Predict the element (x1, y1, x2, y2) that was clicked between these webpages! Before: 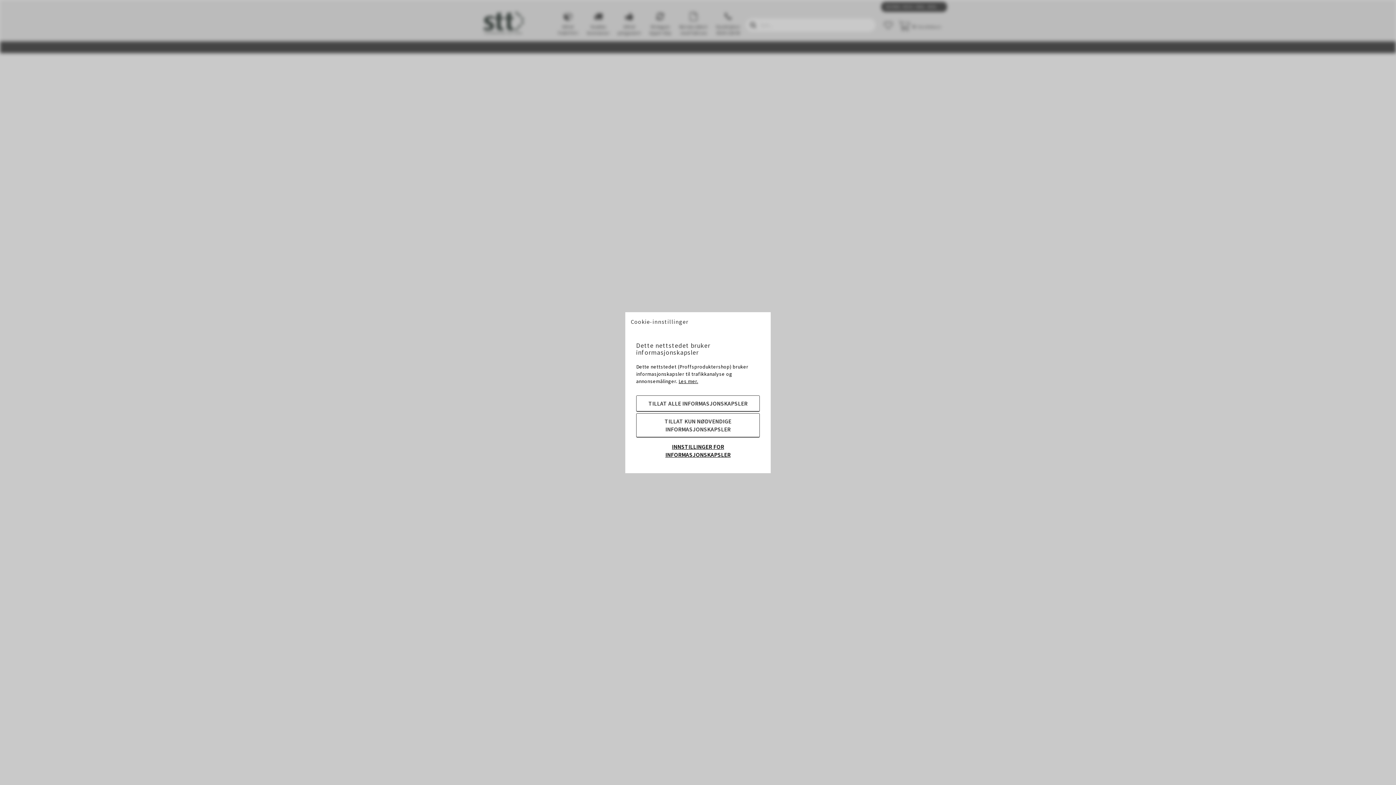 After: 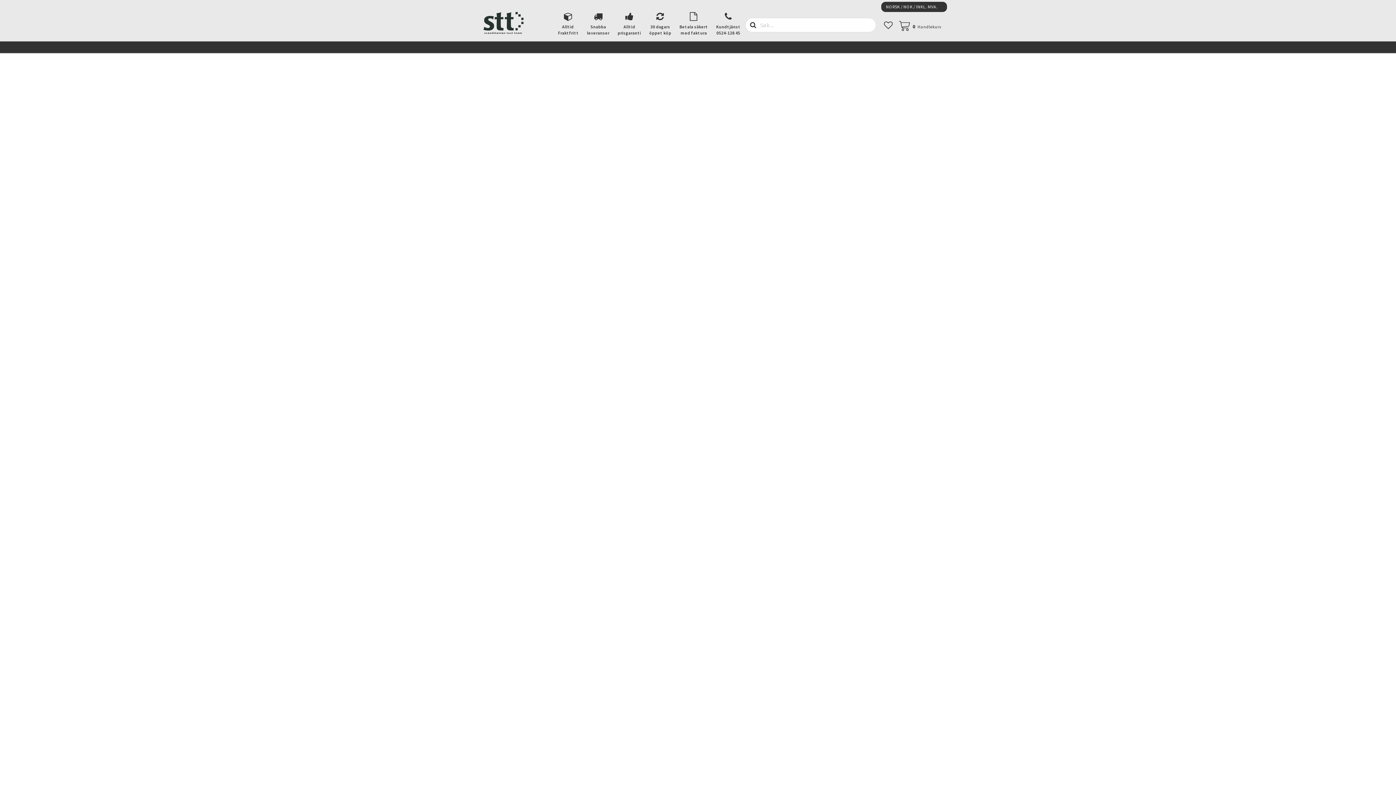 Action: label: TILLAT ALLE INFORMASJONSKAPSLER bbox: (636, 395, 760, 411)